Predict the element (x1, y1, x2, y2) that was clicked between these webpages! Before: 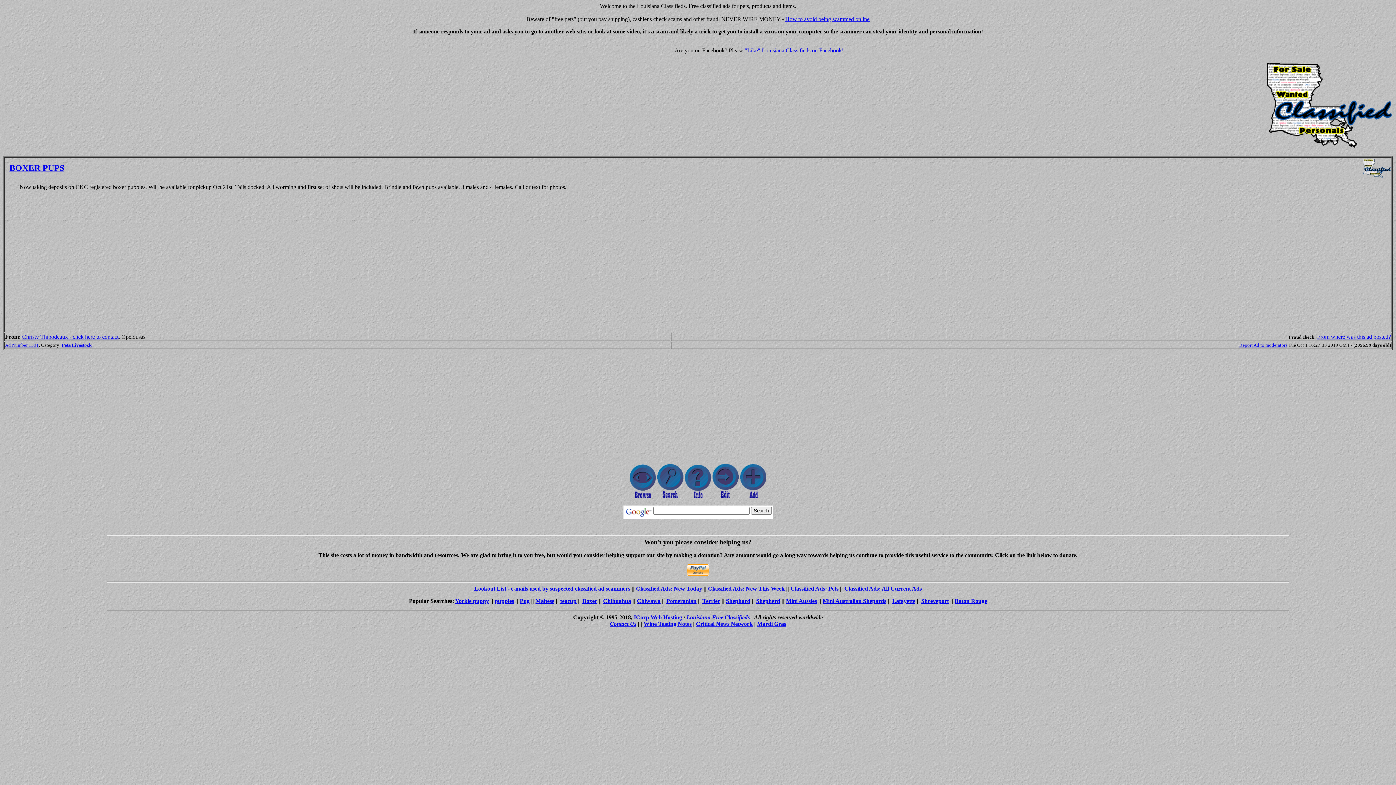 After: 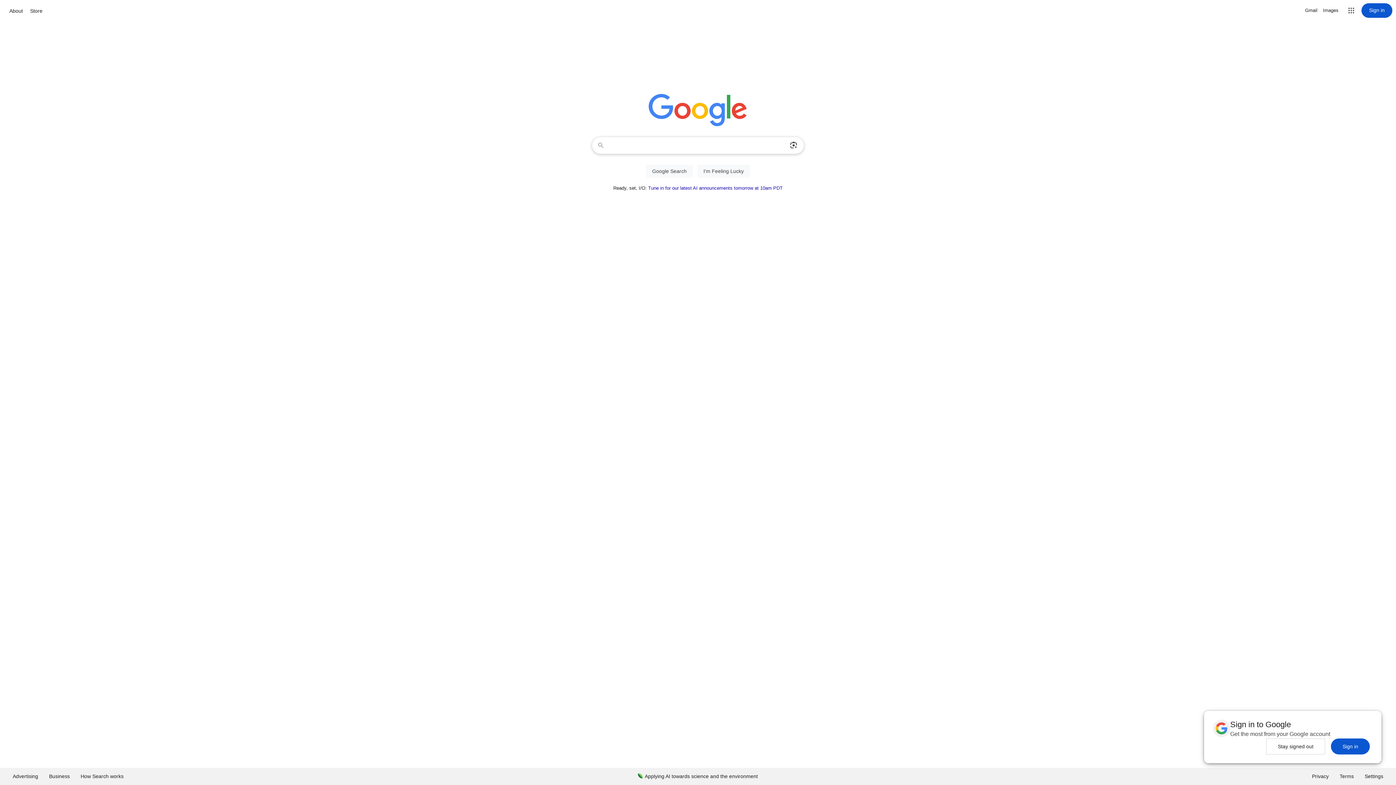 Action: bbox: (624, 507, 651, 513)